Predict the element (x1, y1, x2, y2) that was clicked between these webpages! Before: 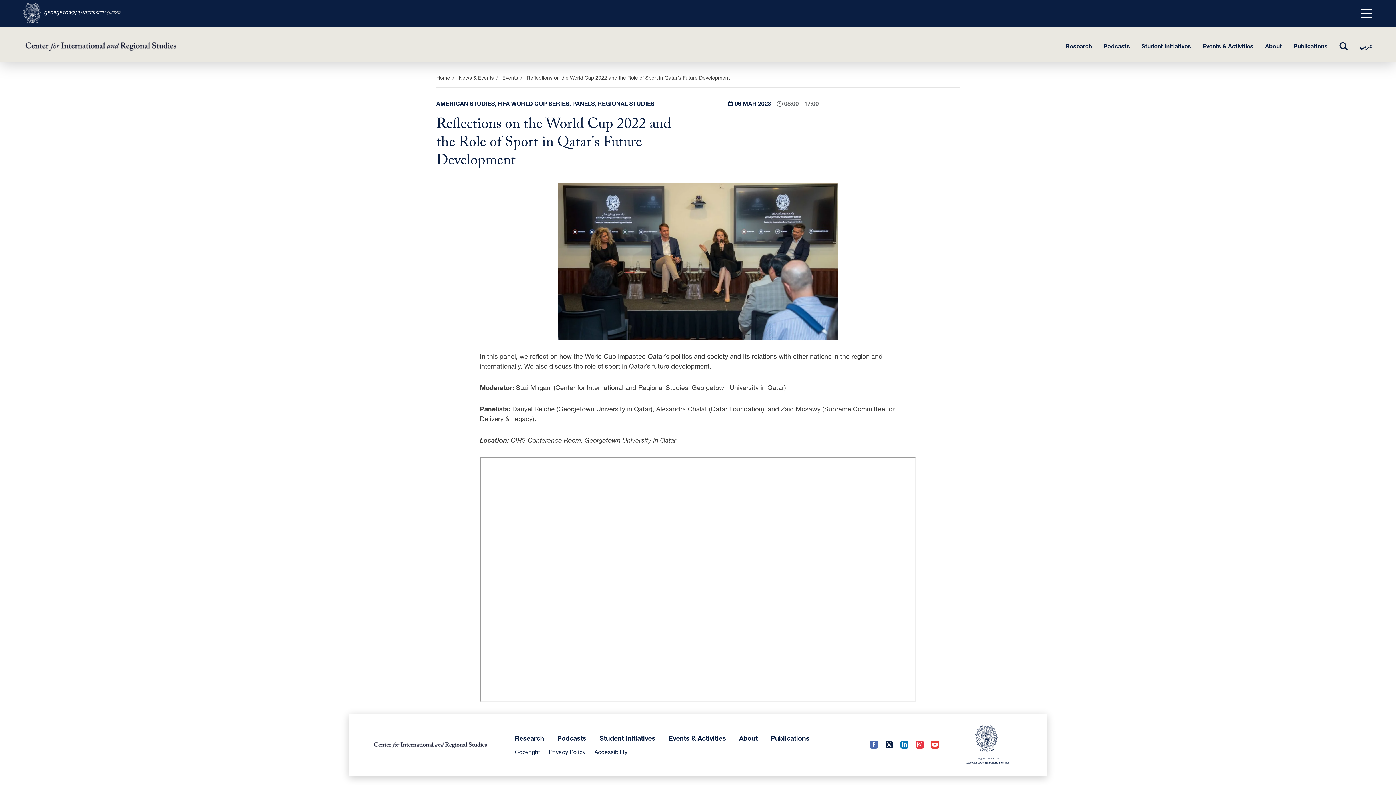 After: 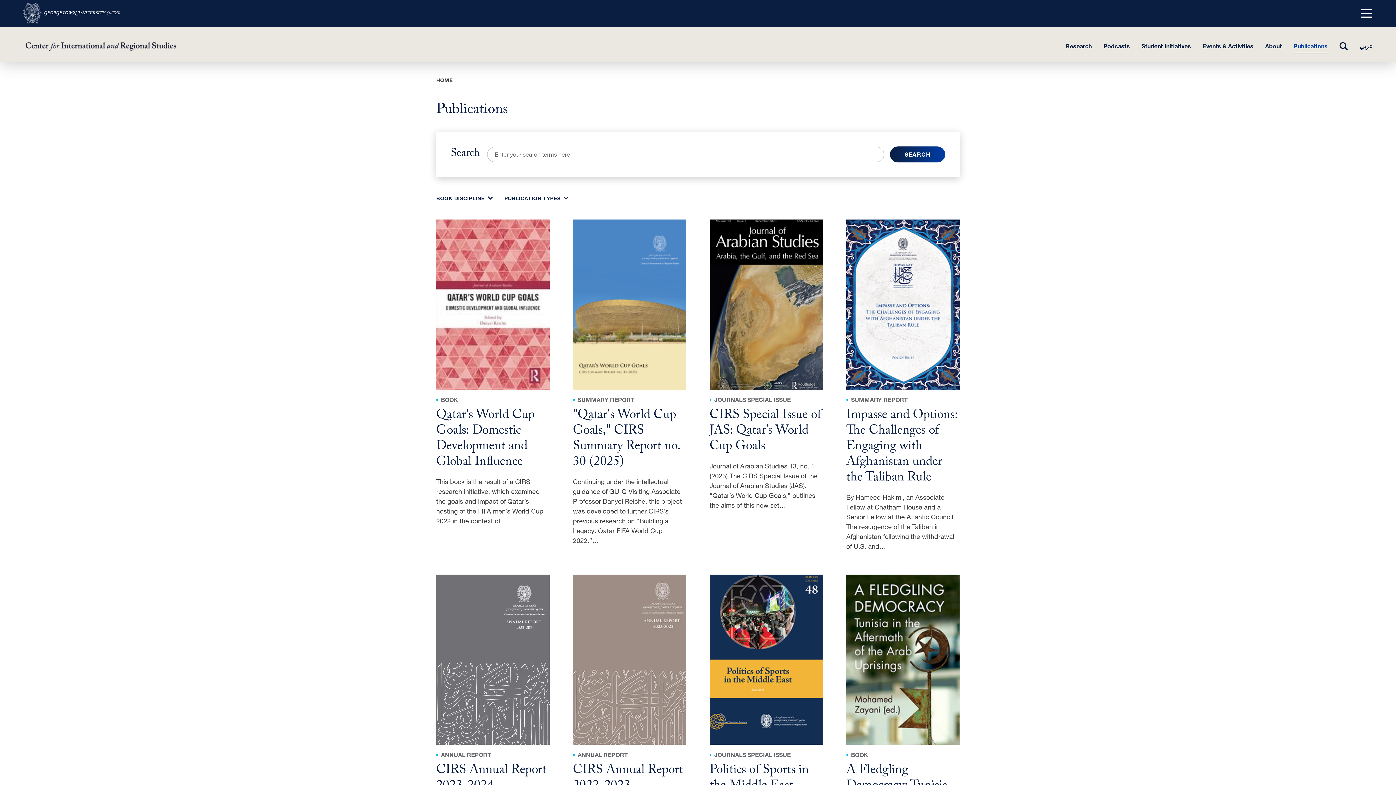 Action: bbox: (1293, 36, 1328, 56) label: Publications